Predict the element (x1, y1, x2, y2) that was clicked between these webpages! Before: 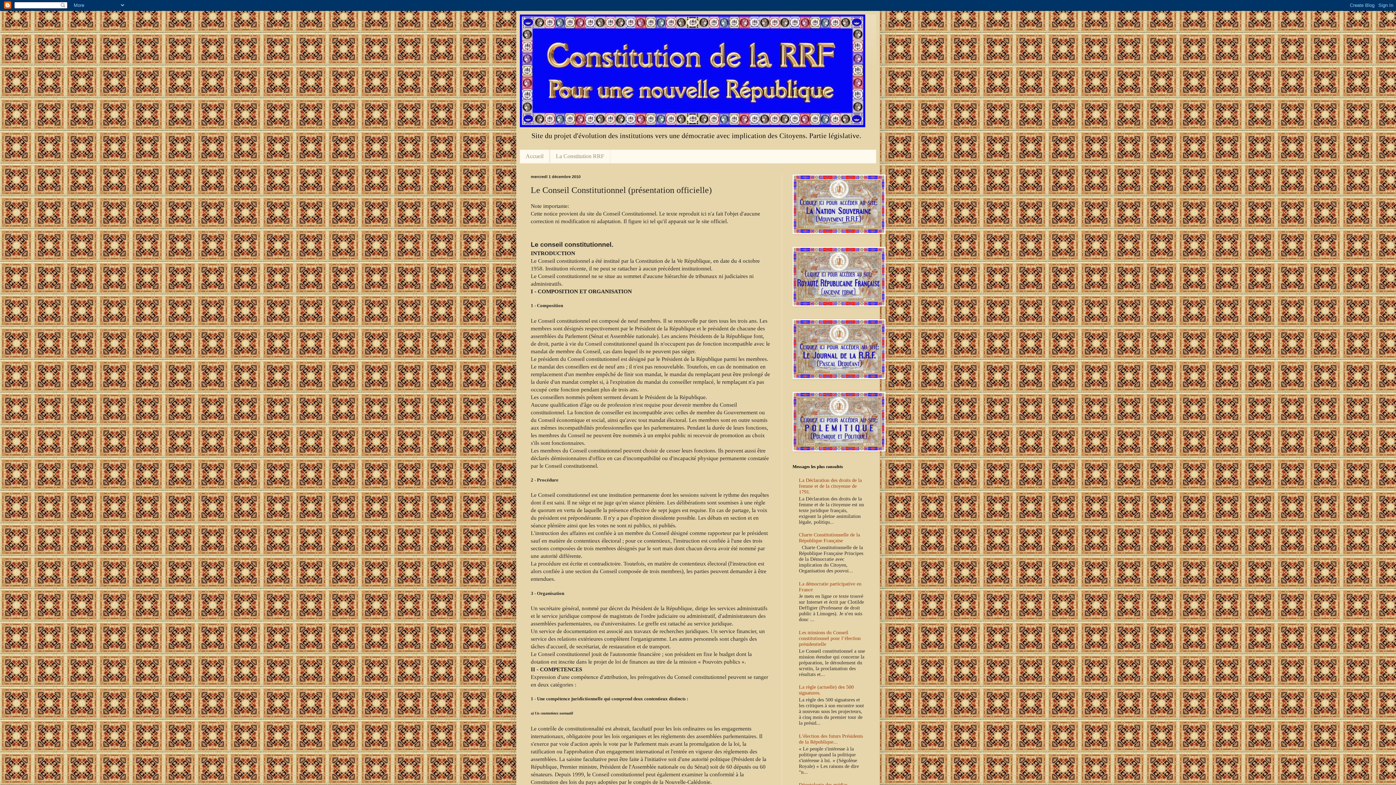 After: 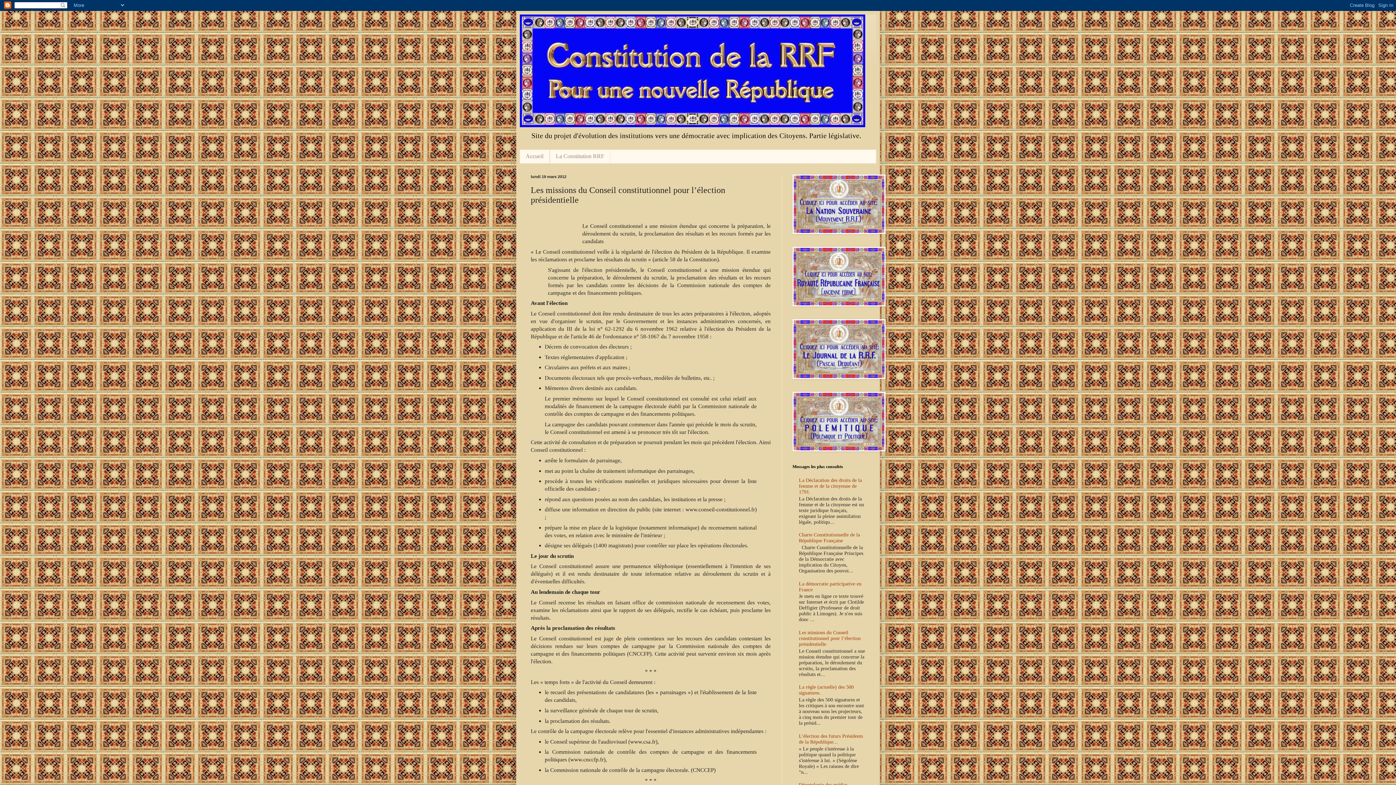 Action: label: Les missions du Conseil constitutionnel pour l’élection présidentielle bbox: (799, 630, 860, 647)